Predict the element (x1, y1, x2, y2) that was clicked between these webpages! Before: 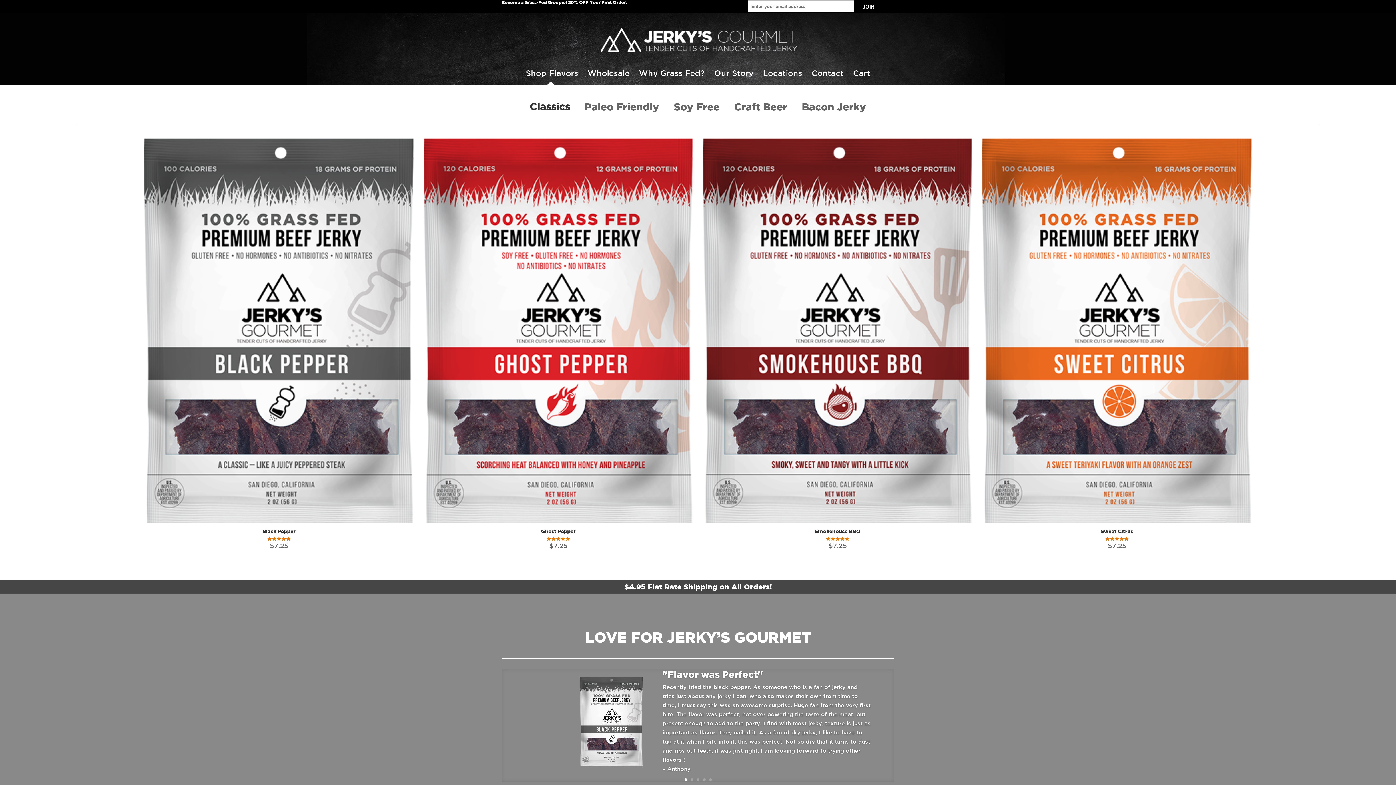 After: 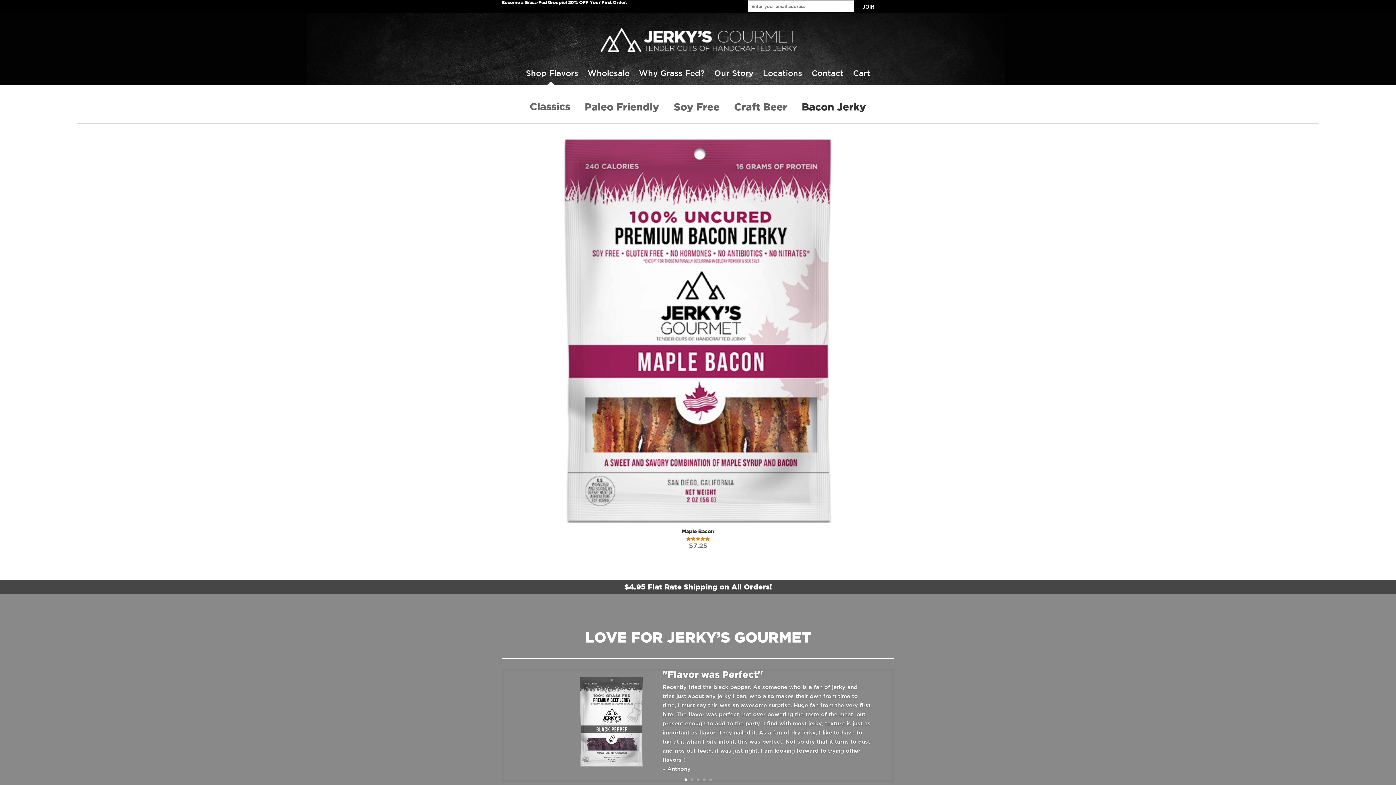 Action: label: Bacon Jerky bbox: (794, 94, 873, 117)